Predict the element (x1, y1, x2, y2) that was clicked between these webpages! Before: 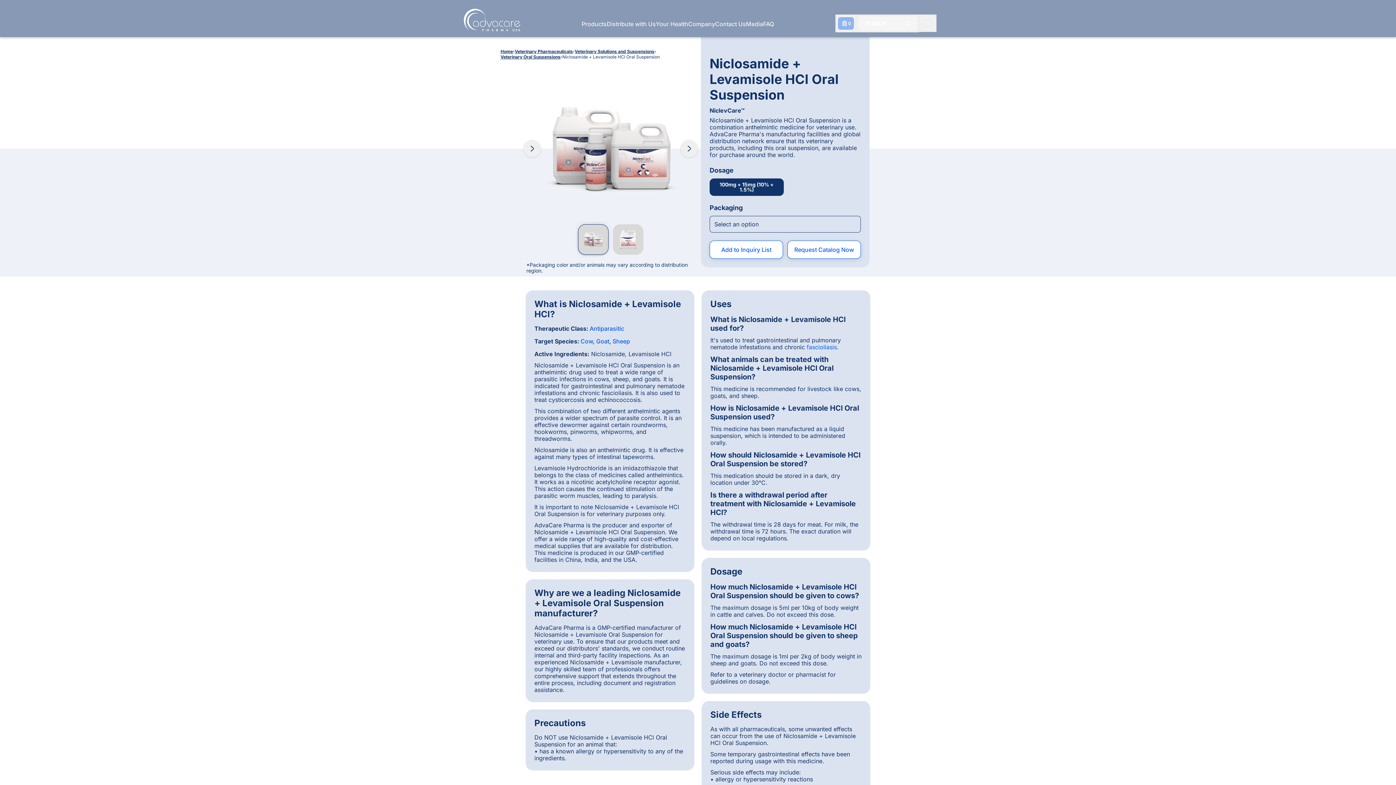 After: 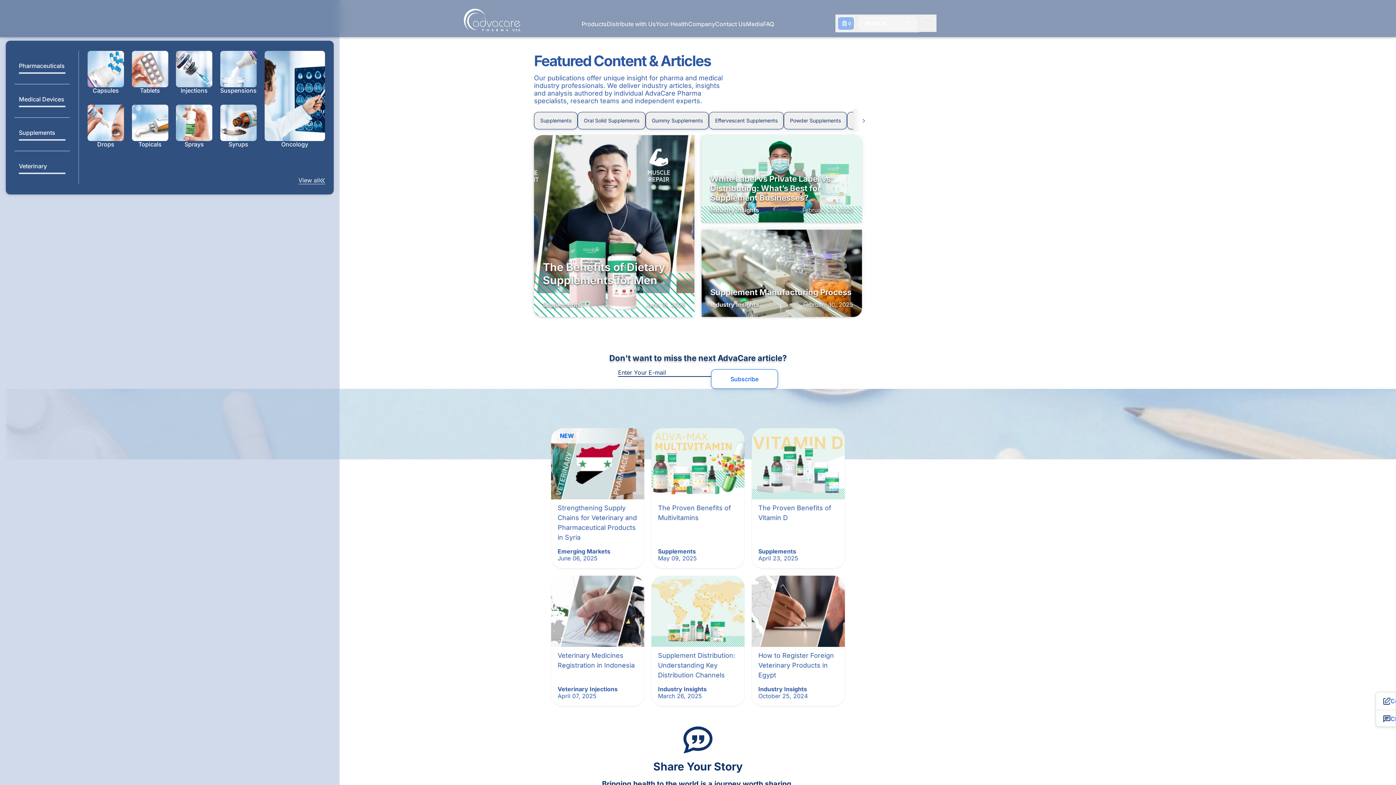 Action: bbox: (746, 11, 763, 37) label: Media